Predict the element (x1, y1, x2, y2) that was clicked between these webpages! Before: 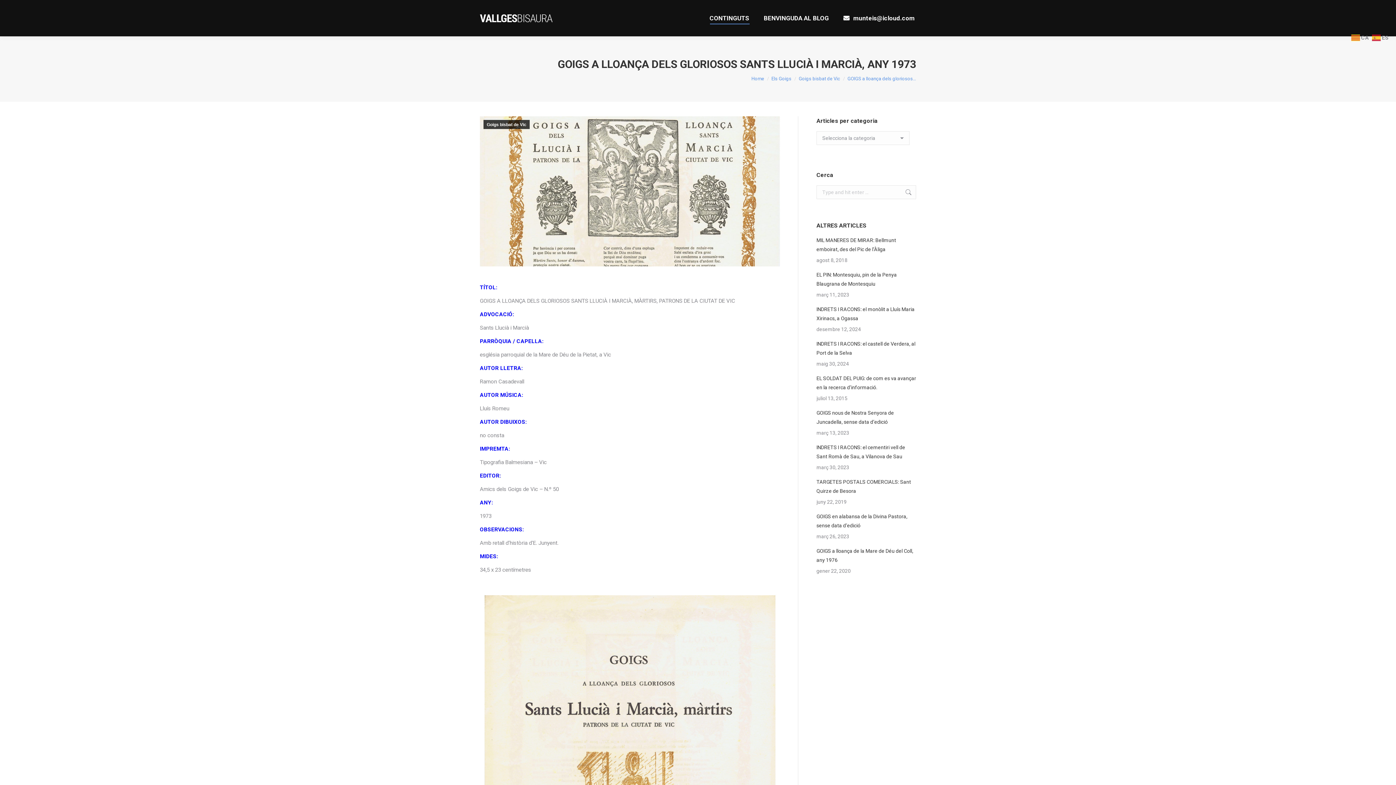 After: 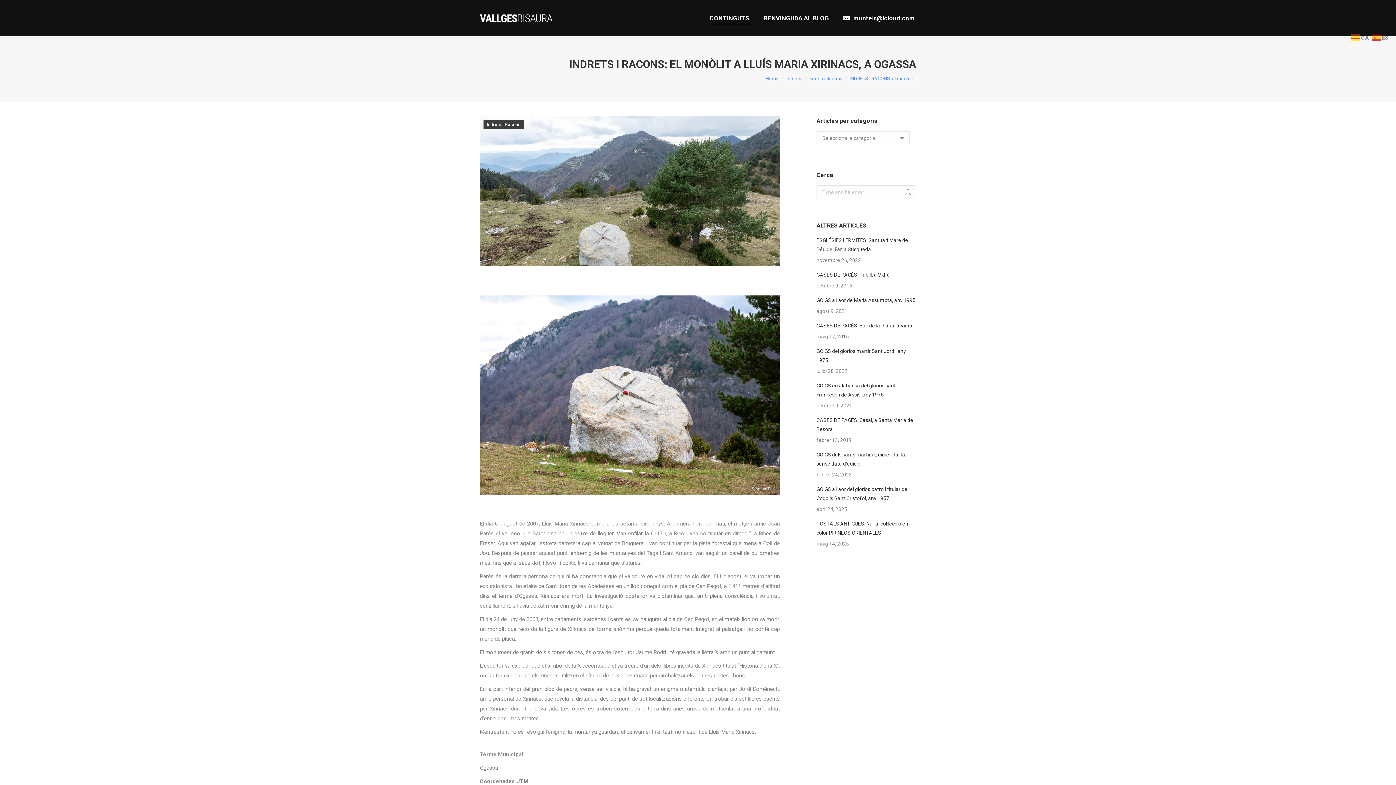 Action: bbox: (816, 305, 916, 323) label: INDRETS I RACONS: el monòlit a Lluís Maria Xirinacs, a Ogassa